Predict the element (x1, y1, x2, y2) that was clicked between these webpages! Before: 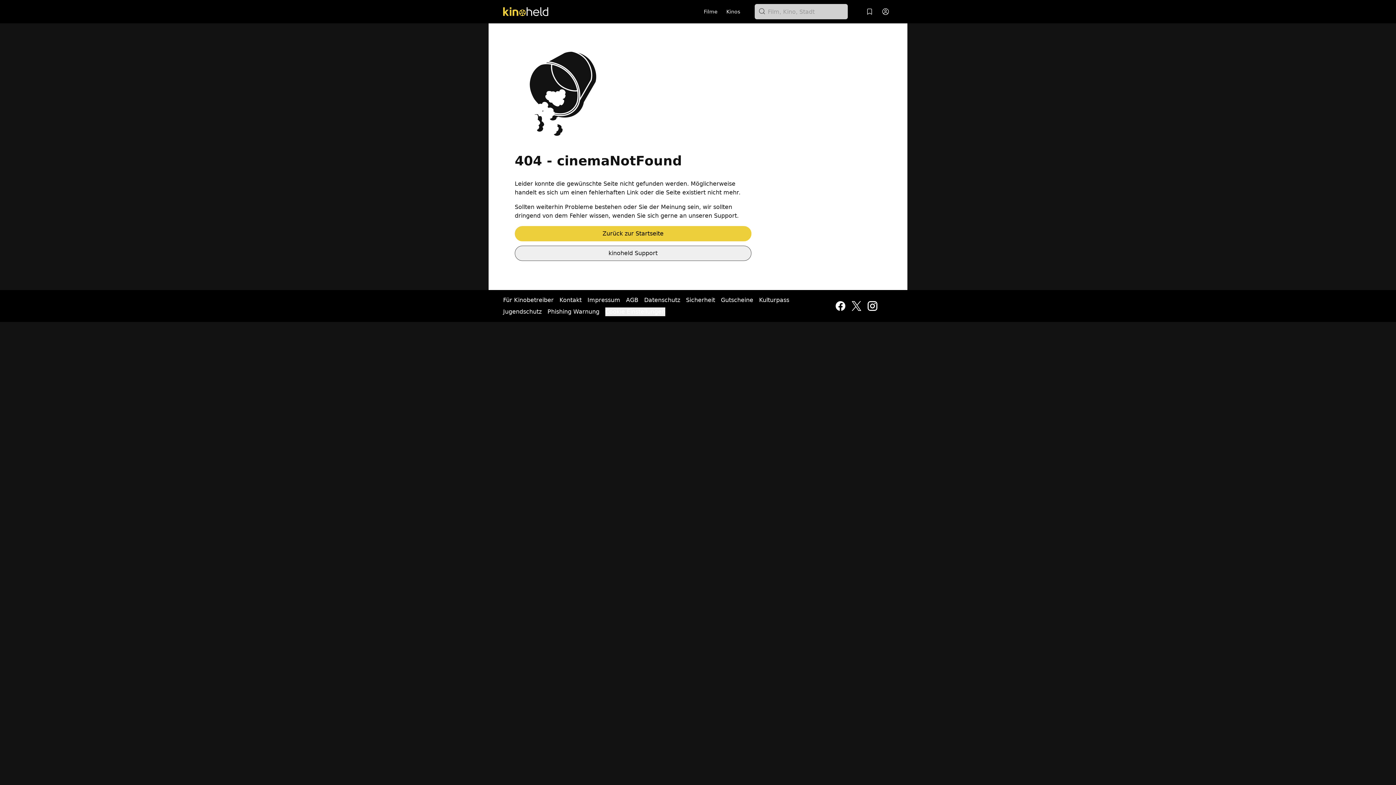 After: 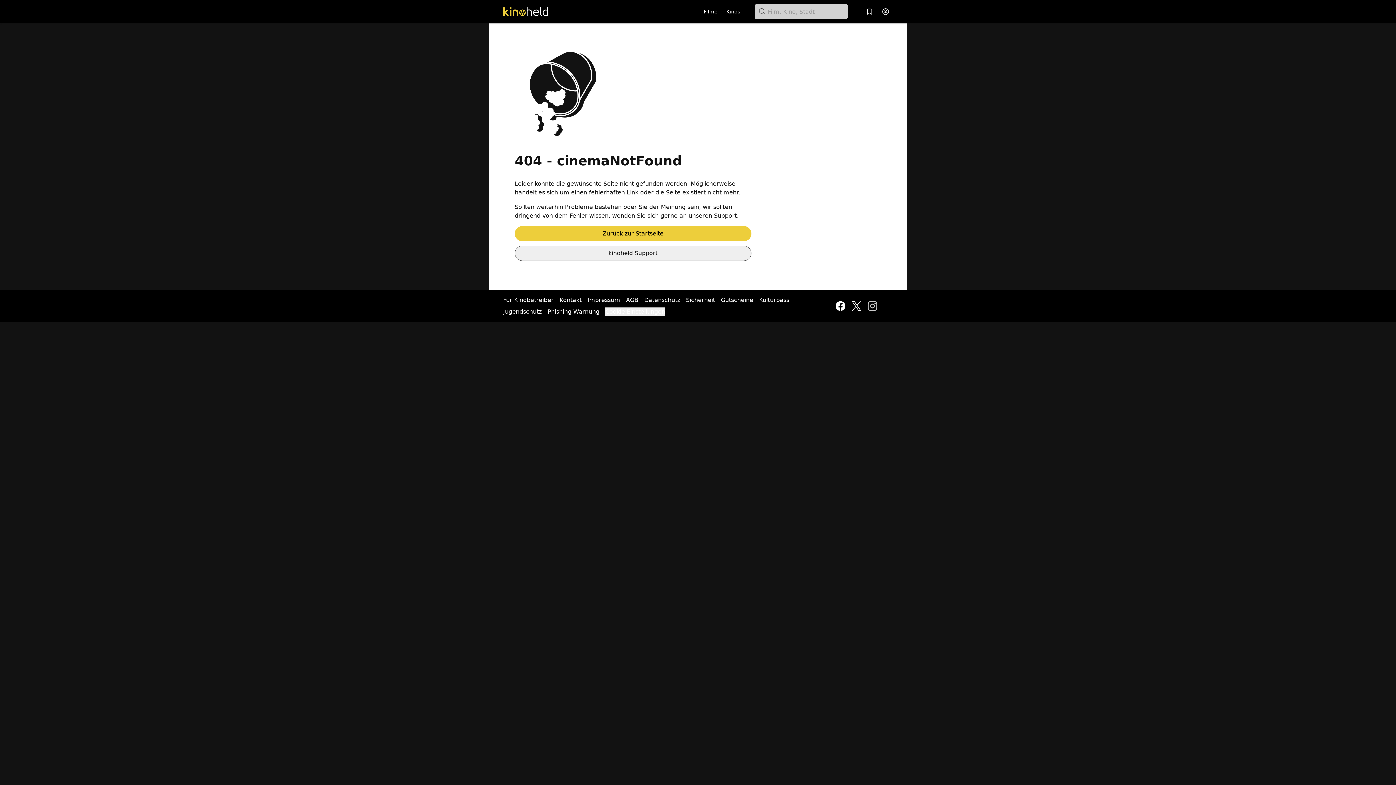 Action: bbox: (866, 300, 878, 312)